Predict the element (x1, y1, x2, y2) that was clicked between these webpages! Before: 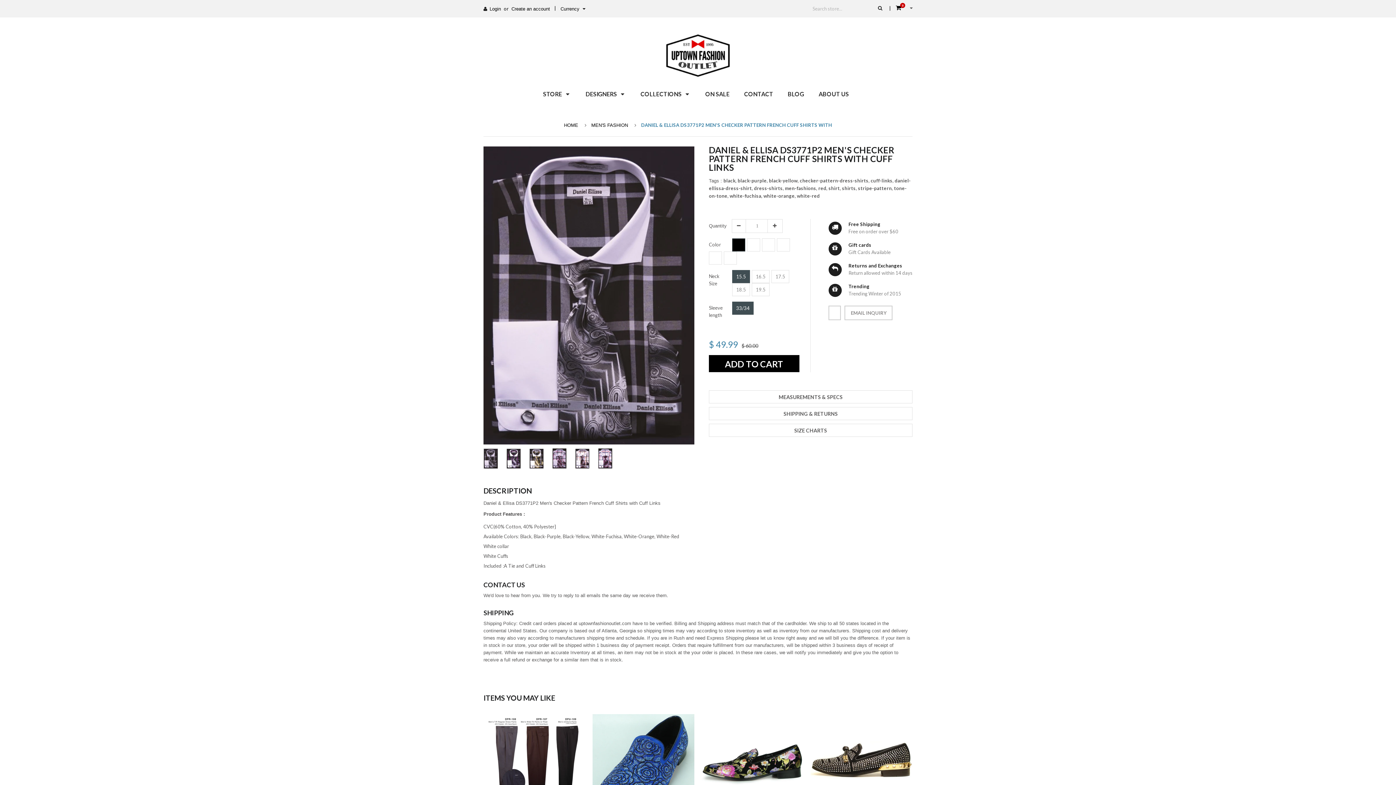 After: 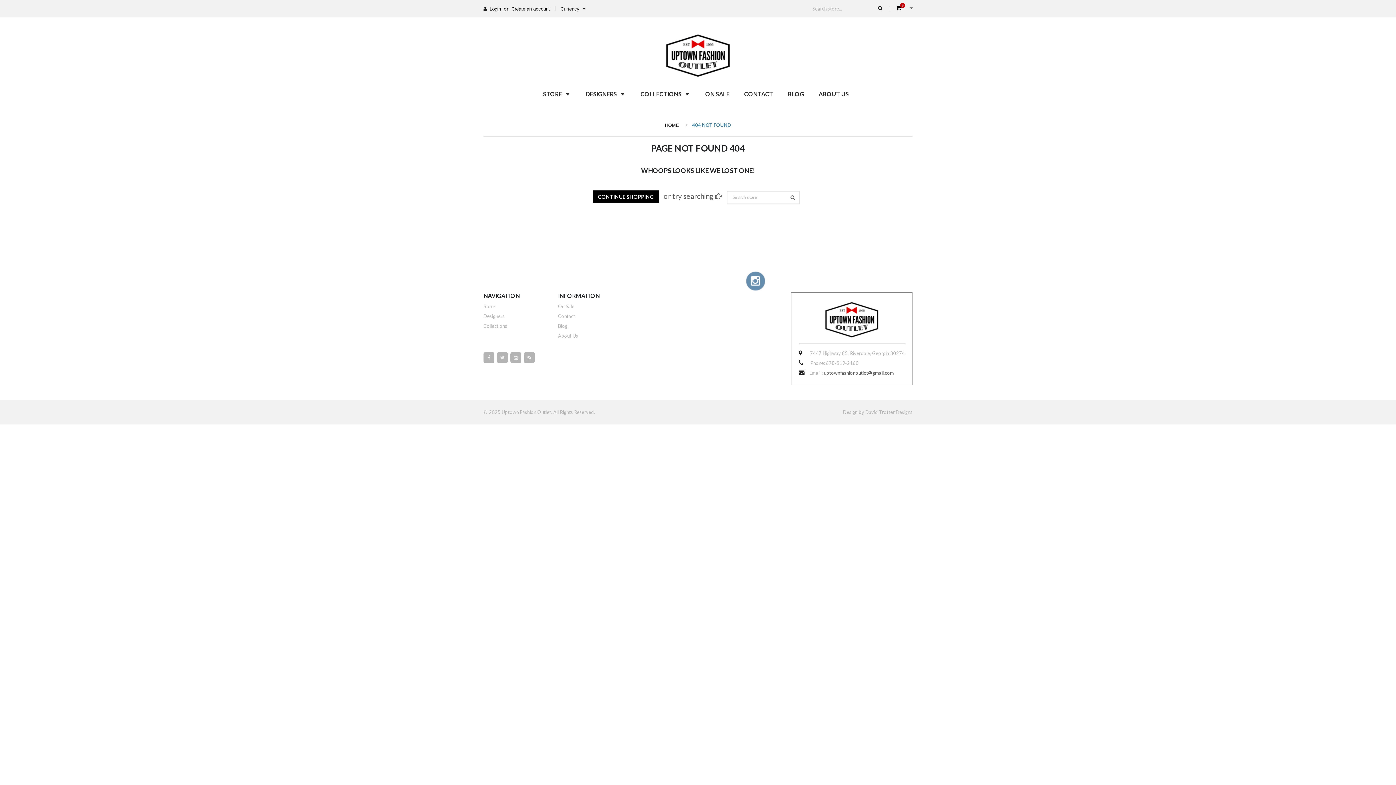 Action: bbox: (723, 177, 737, 183) label: black, 